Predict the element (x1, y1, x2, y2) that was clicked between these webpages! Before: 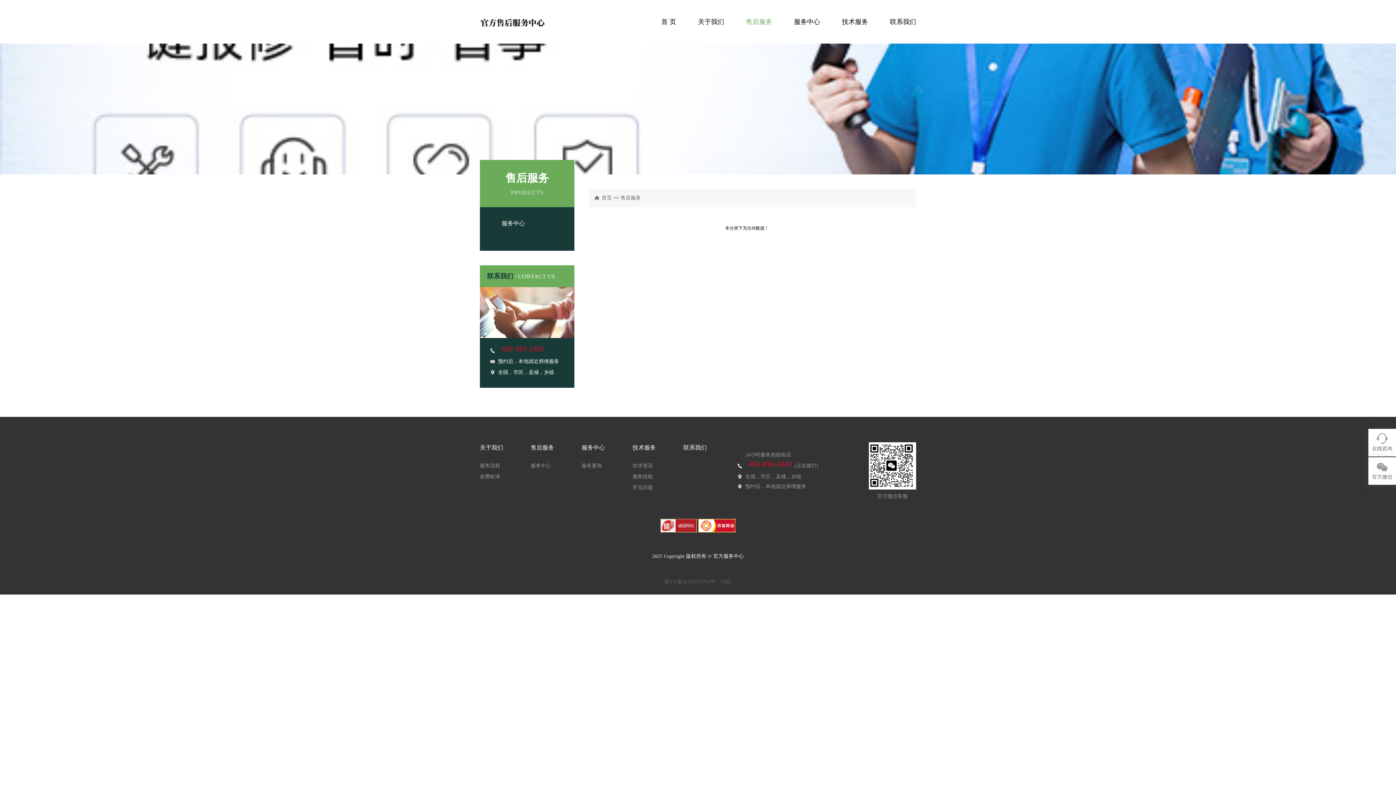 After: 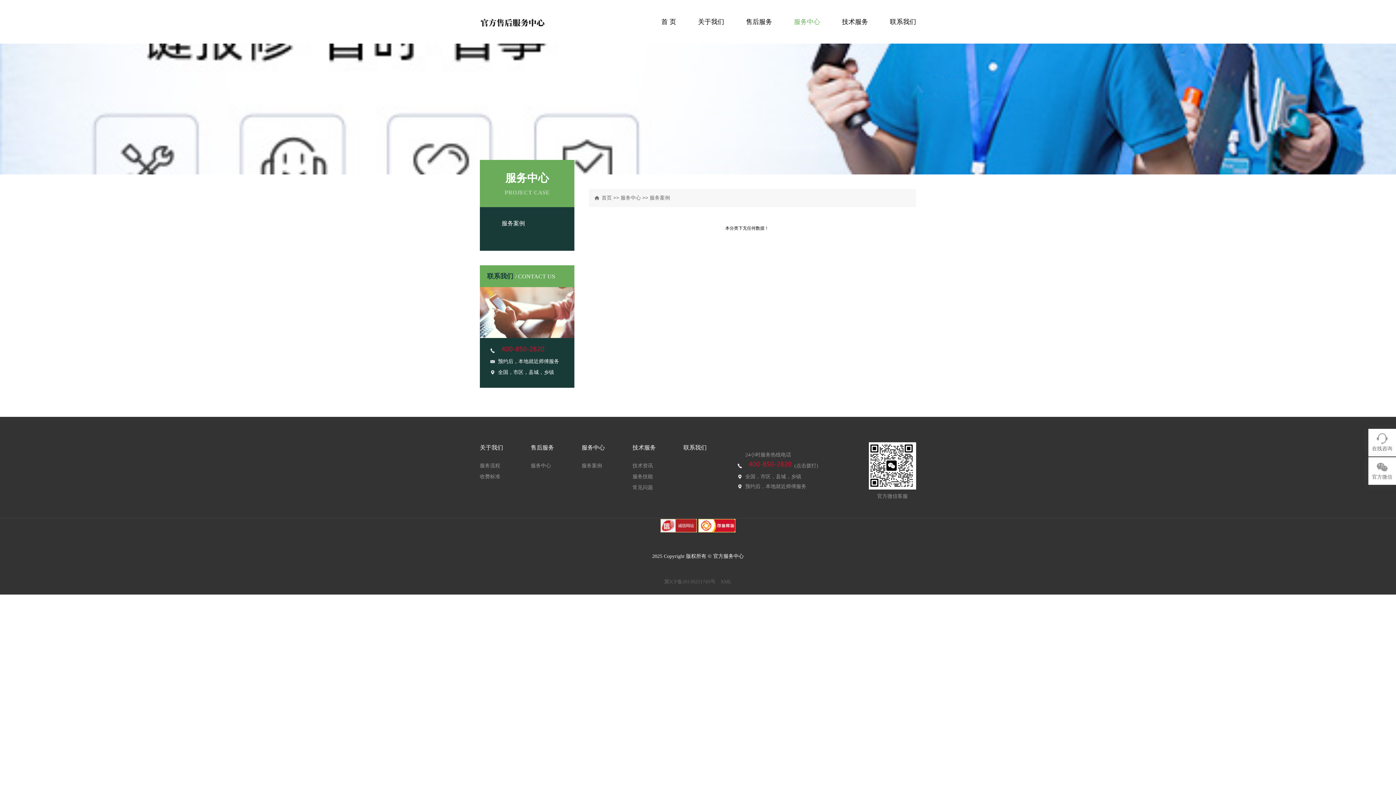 Action: bbox: (581, 460, 632, 471) label: 服务案例